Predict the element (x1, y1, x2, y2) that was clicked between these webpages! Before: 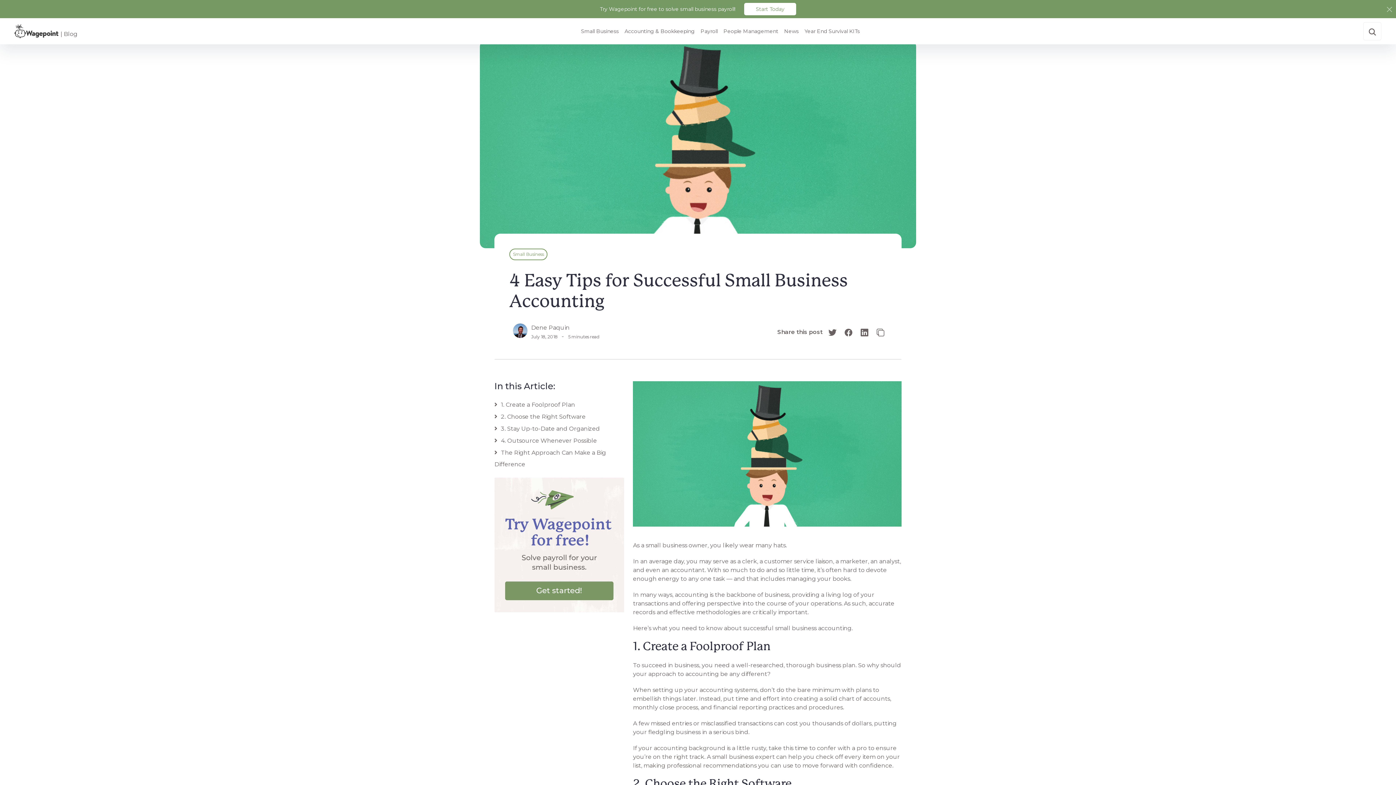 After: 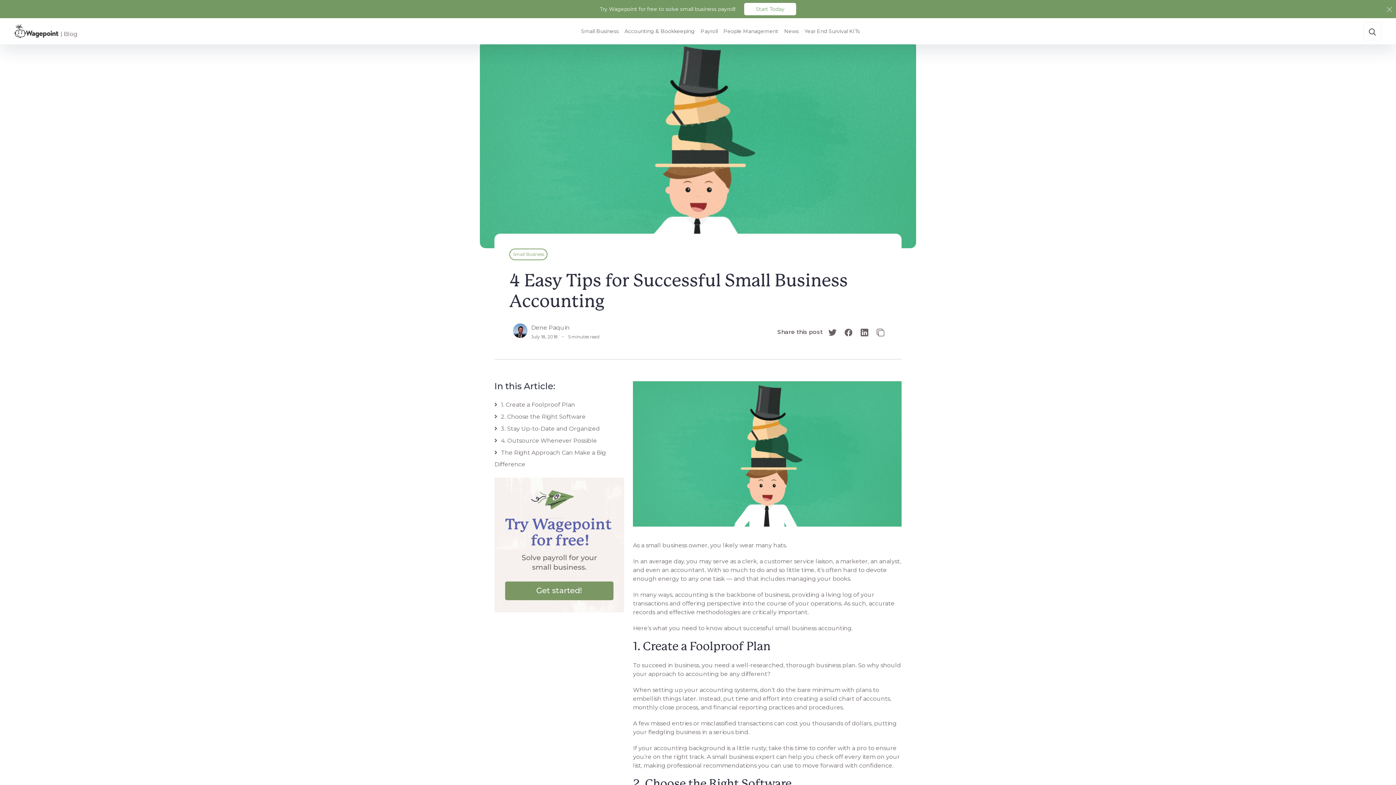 Action: bbox: (858, 328, 874, 335)